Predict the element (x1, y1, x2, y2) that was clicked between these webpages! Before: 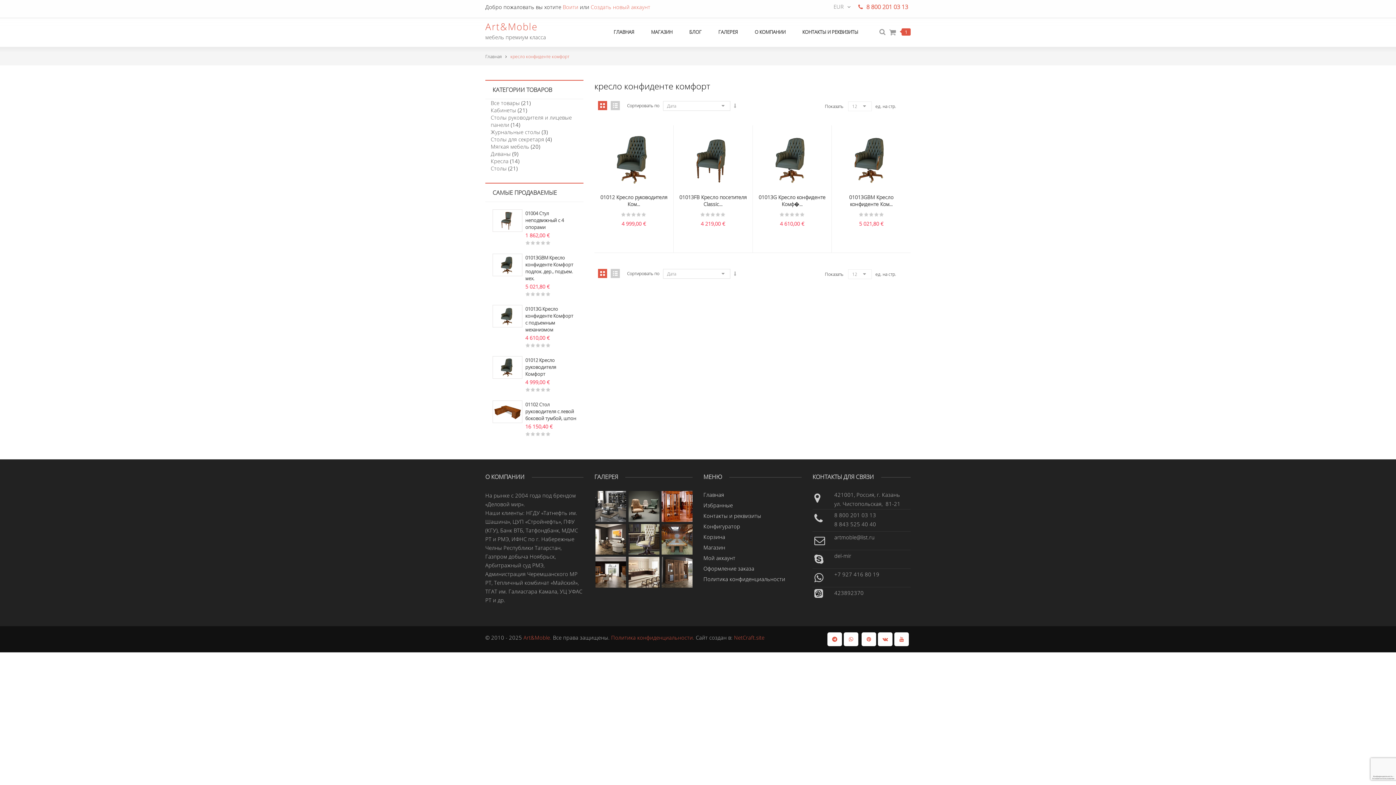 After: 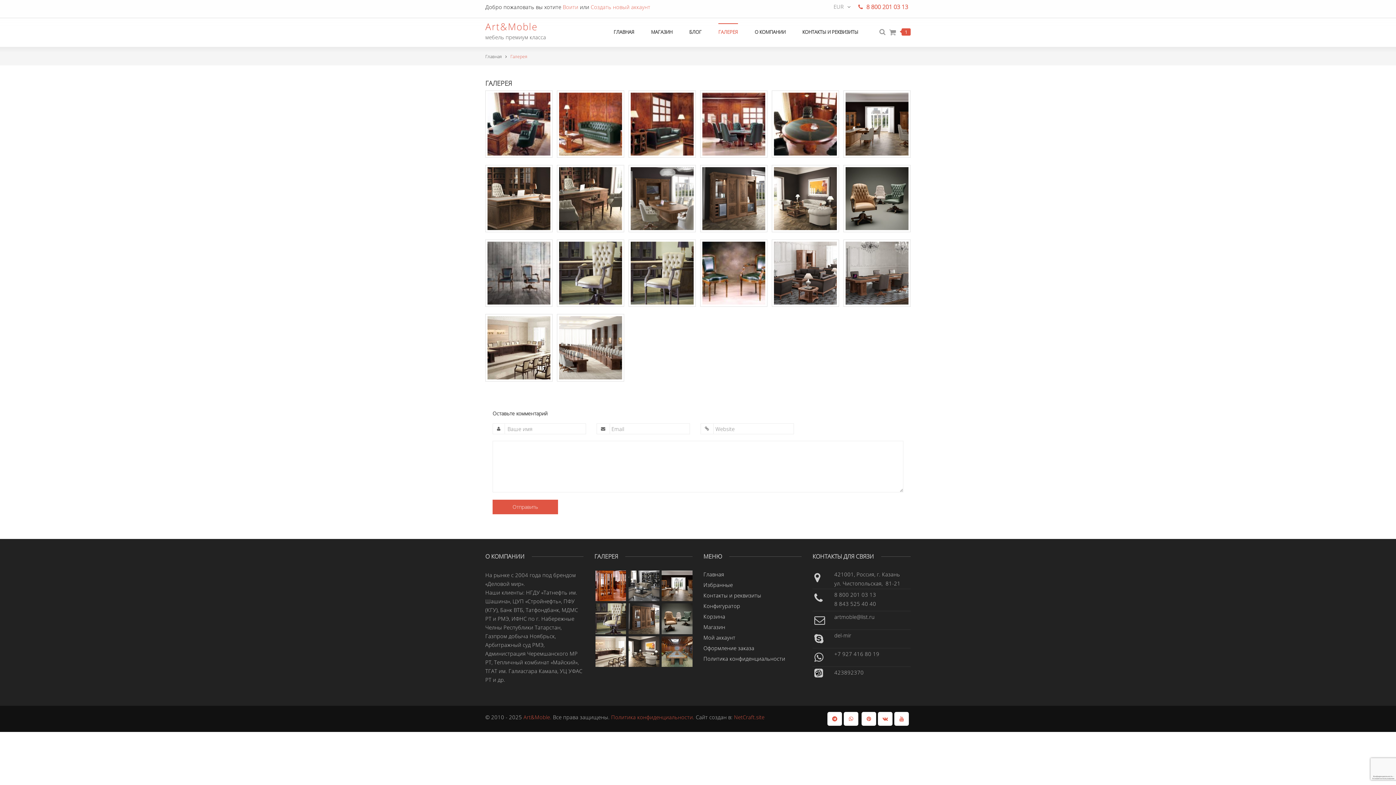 Action: label: ГАЛЕРЕЯ bbox: (718, 23, 738, 41)